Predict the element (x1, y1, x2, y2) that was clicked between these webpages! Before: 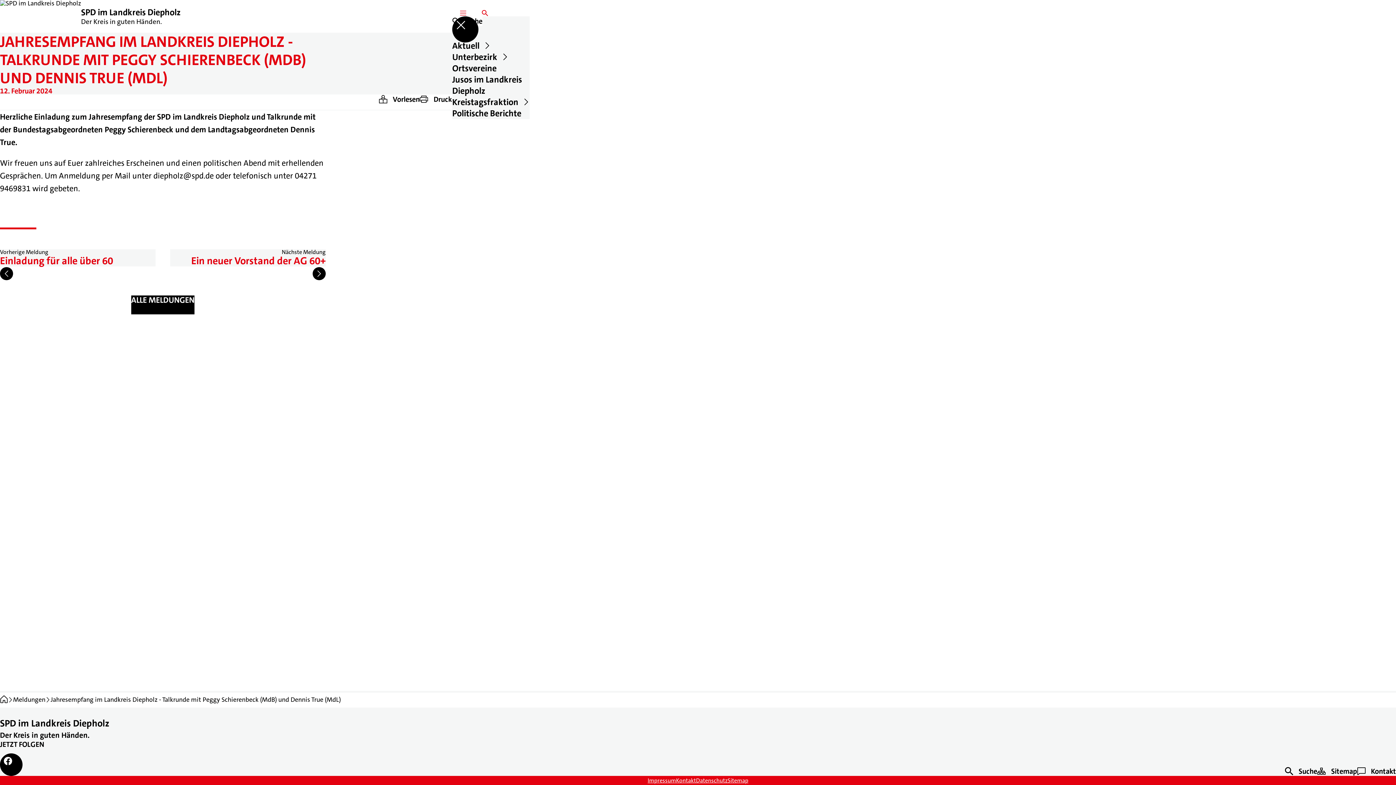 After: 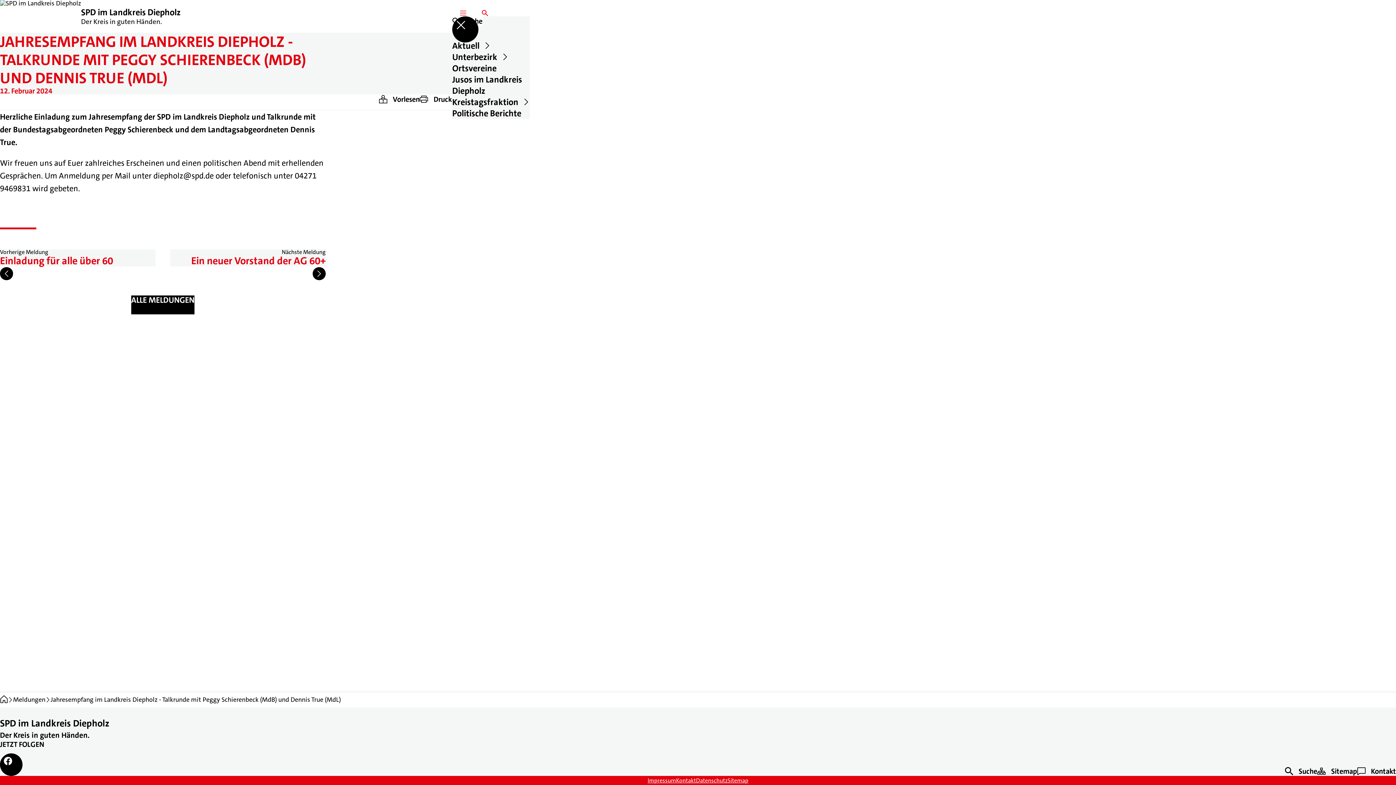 Action: bbox: (0, 753, 22, 776)